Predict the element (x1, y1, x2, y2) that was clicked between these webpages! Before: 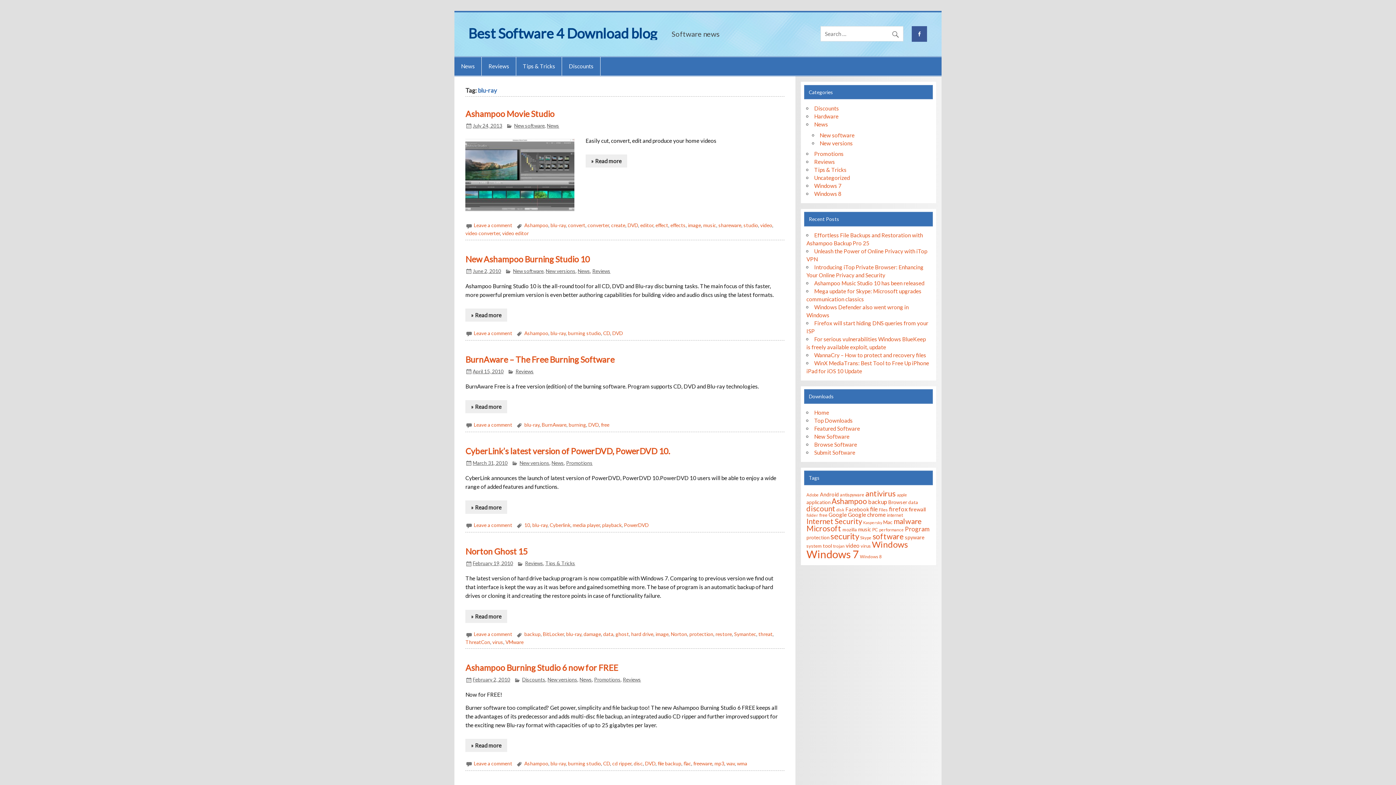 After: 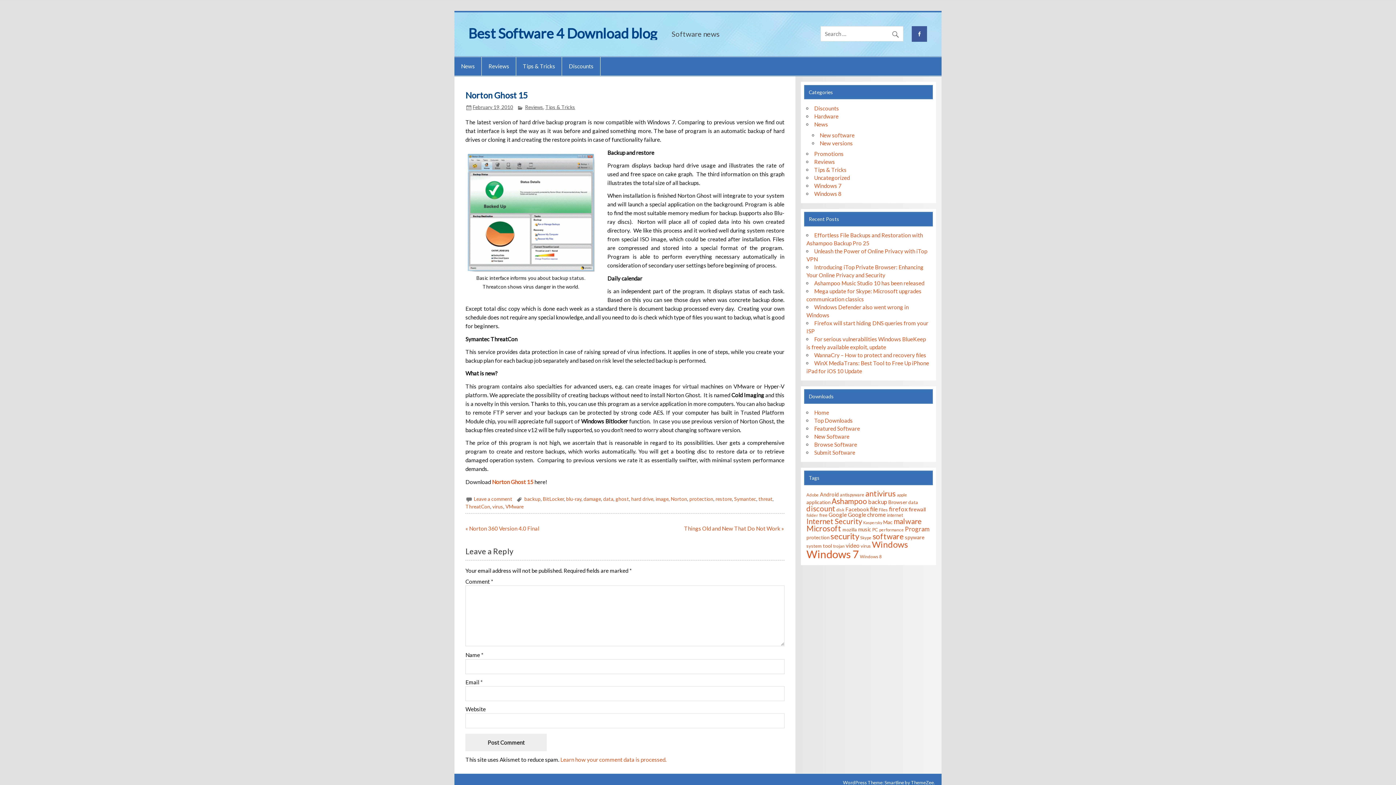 Action: label: Norton Ghost 15 bbox: (465, 546, 527, 556)